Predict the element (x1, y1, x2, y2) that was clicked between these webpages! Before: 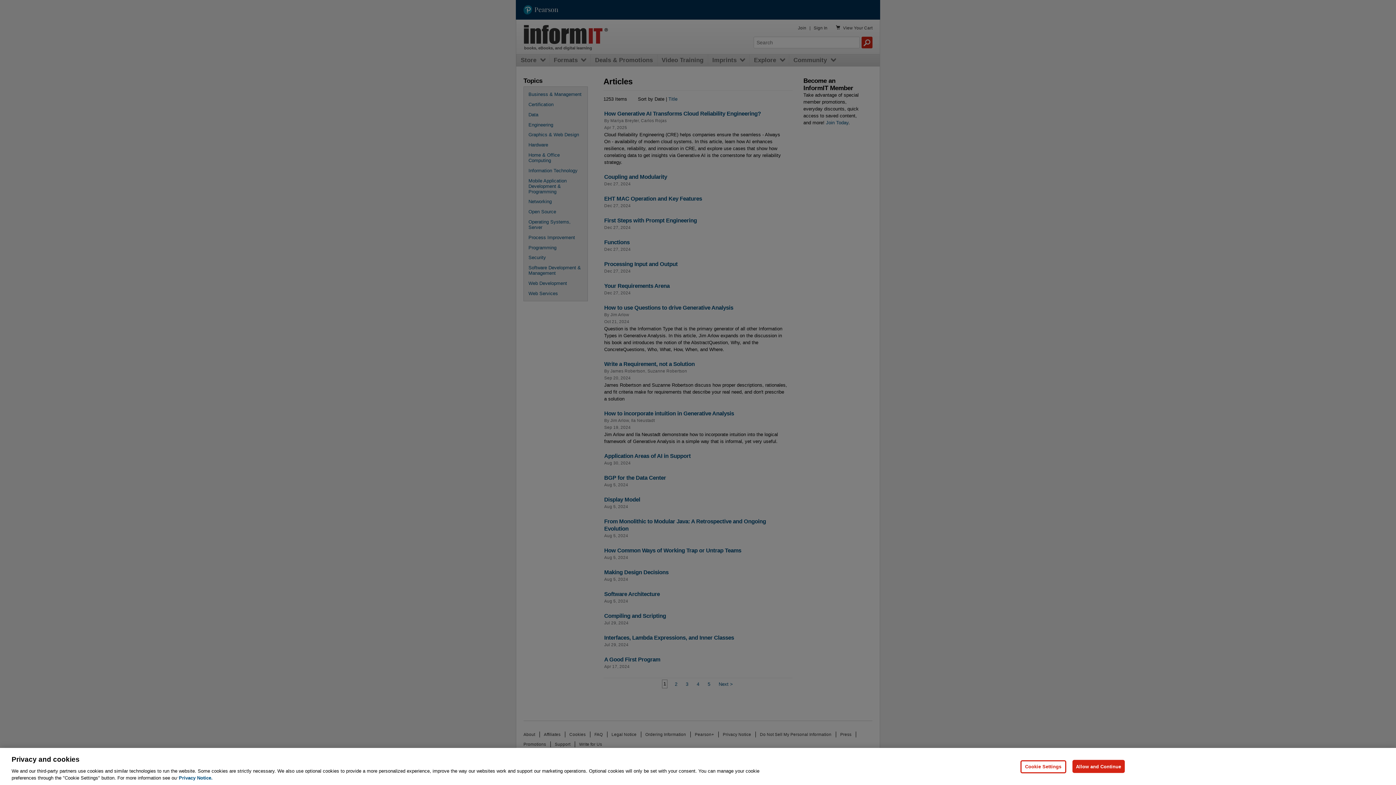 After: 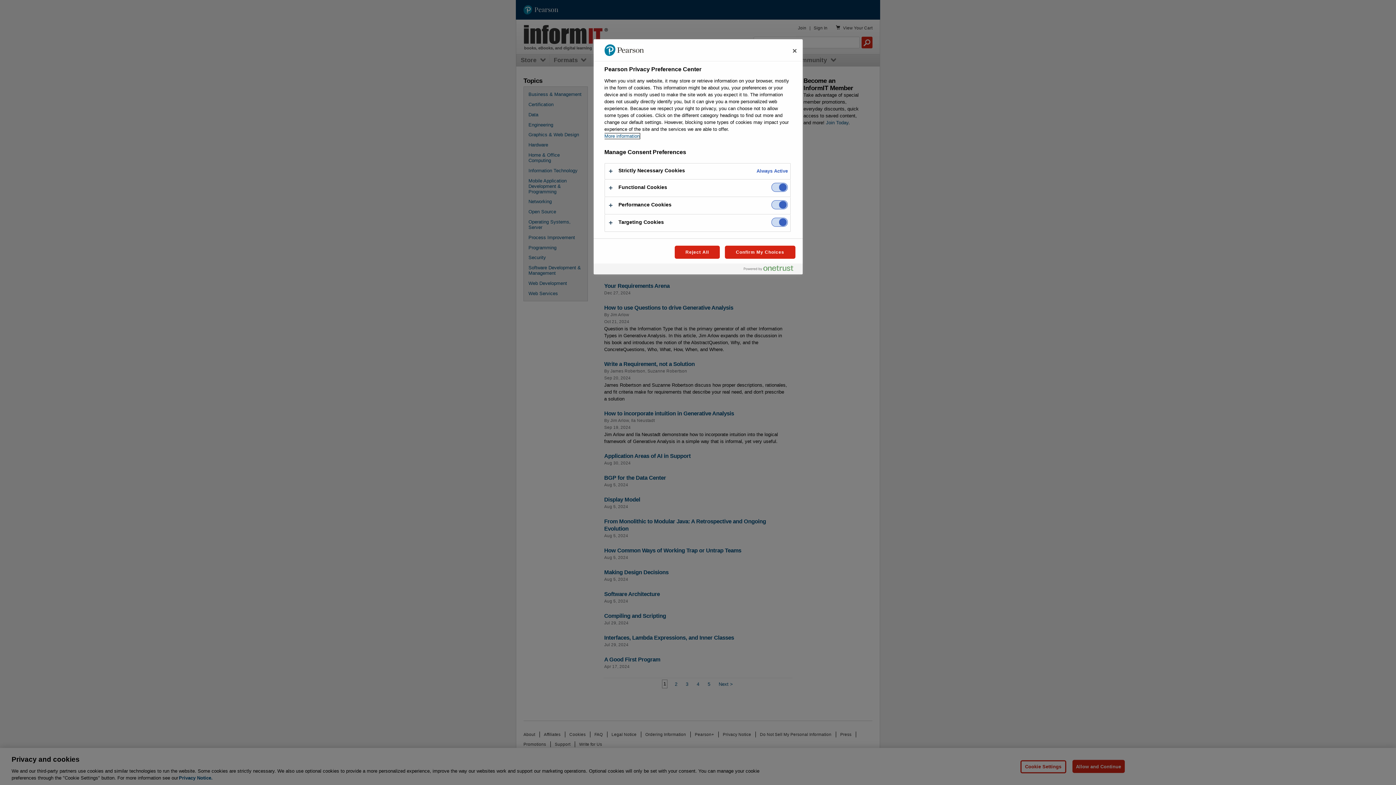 Action: bbox: (1020, 760, 1066, 773) label: Cookie Settings